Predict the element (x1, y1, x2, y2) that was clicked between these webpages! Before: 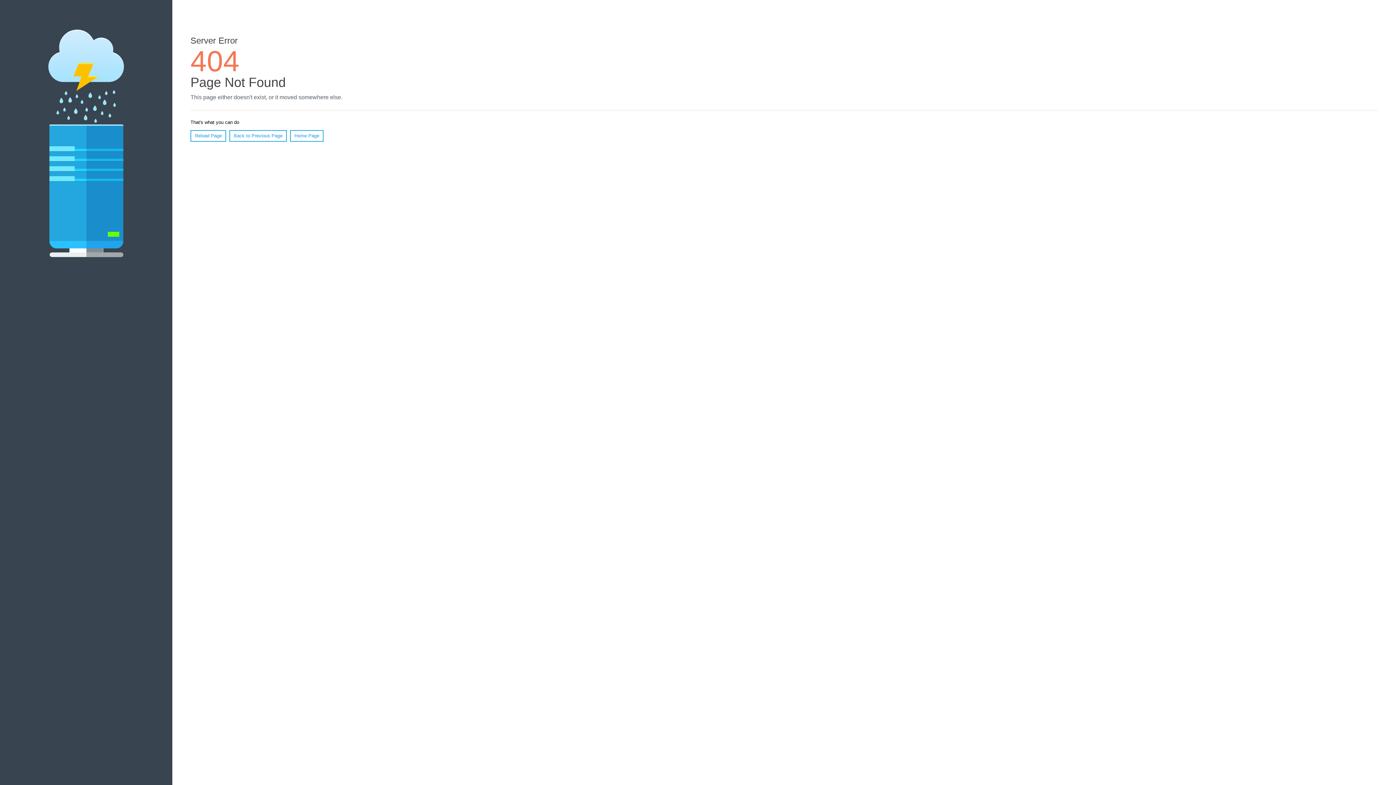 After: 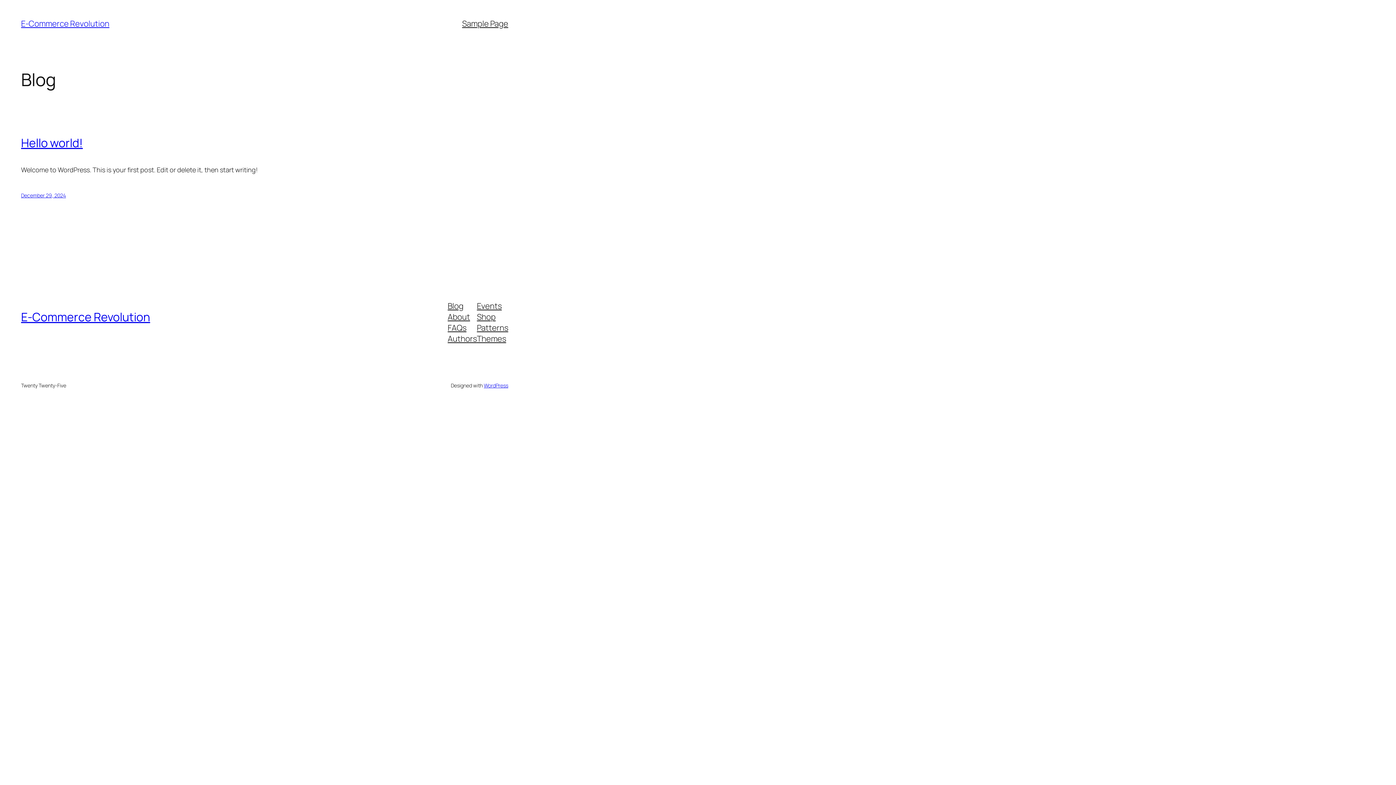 Action: bbox: (290, 130, 323, 141) label: Home Page